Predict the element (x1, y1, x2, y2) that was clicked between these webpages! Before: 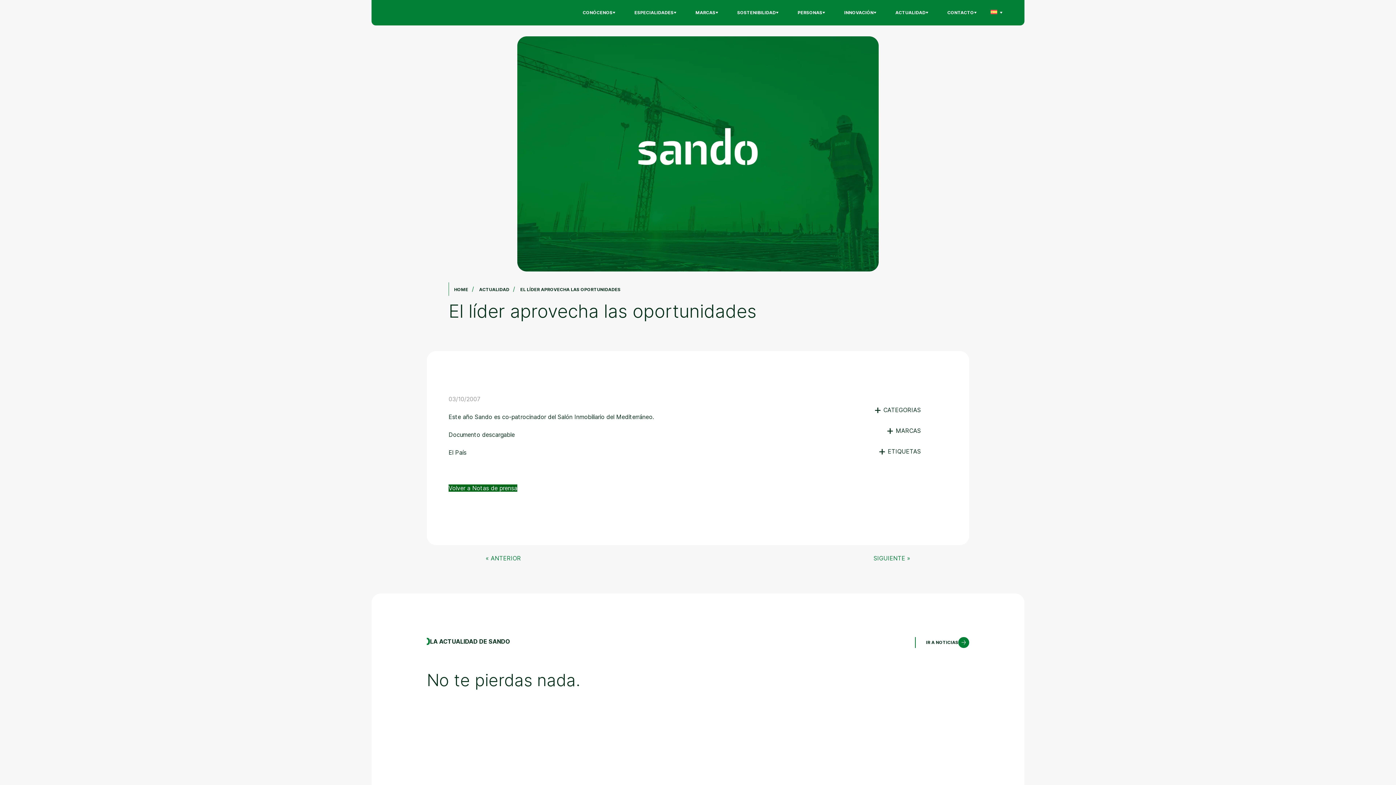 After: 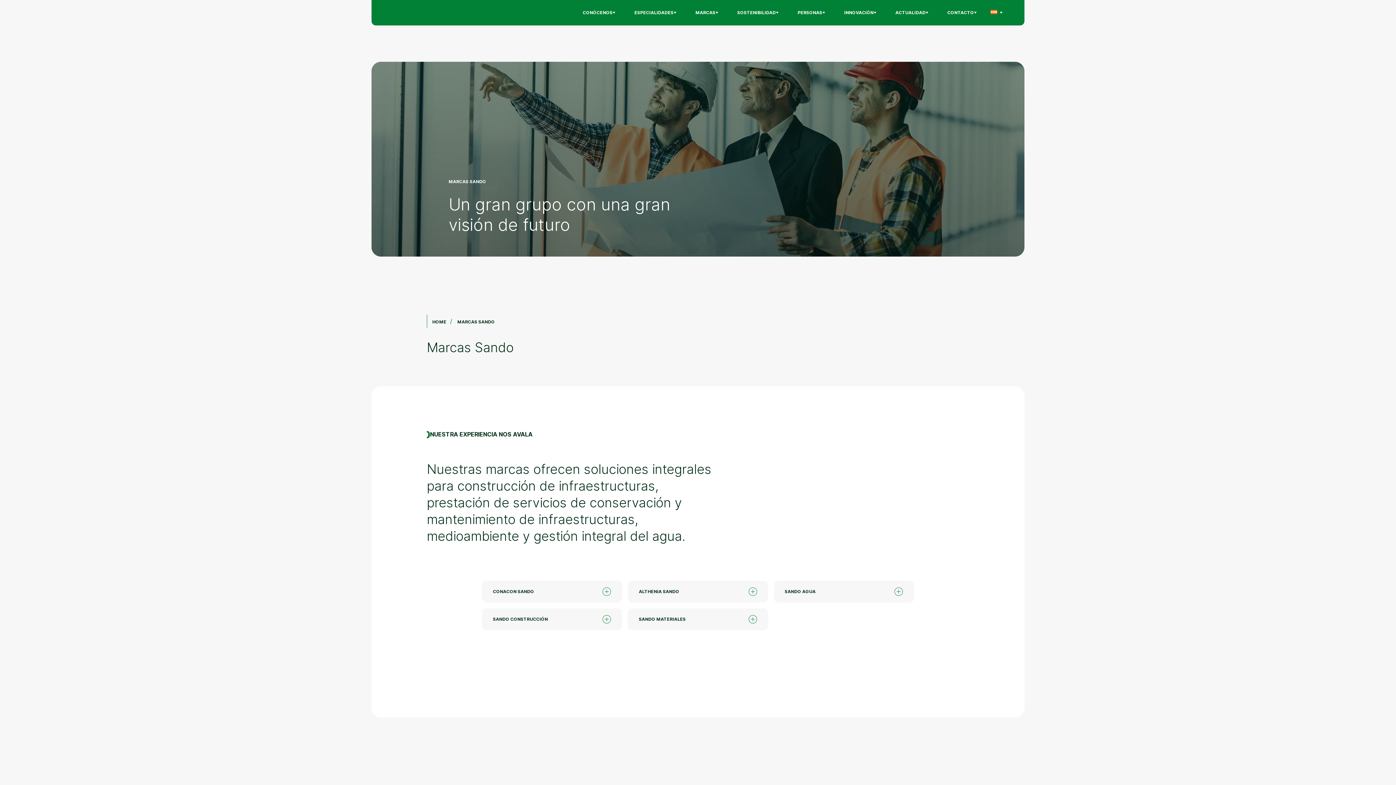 Action: label: MARCAS bbox: (688, 5, 725, 20)